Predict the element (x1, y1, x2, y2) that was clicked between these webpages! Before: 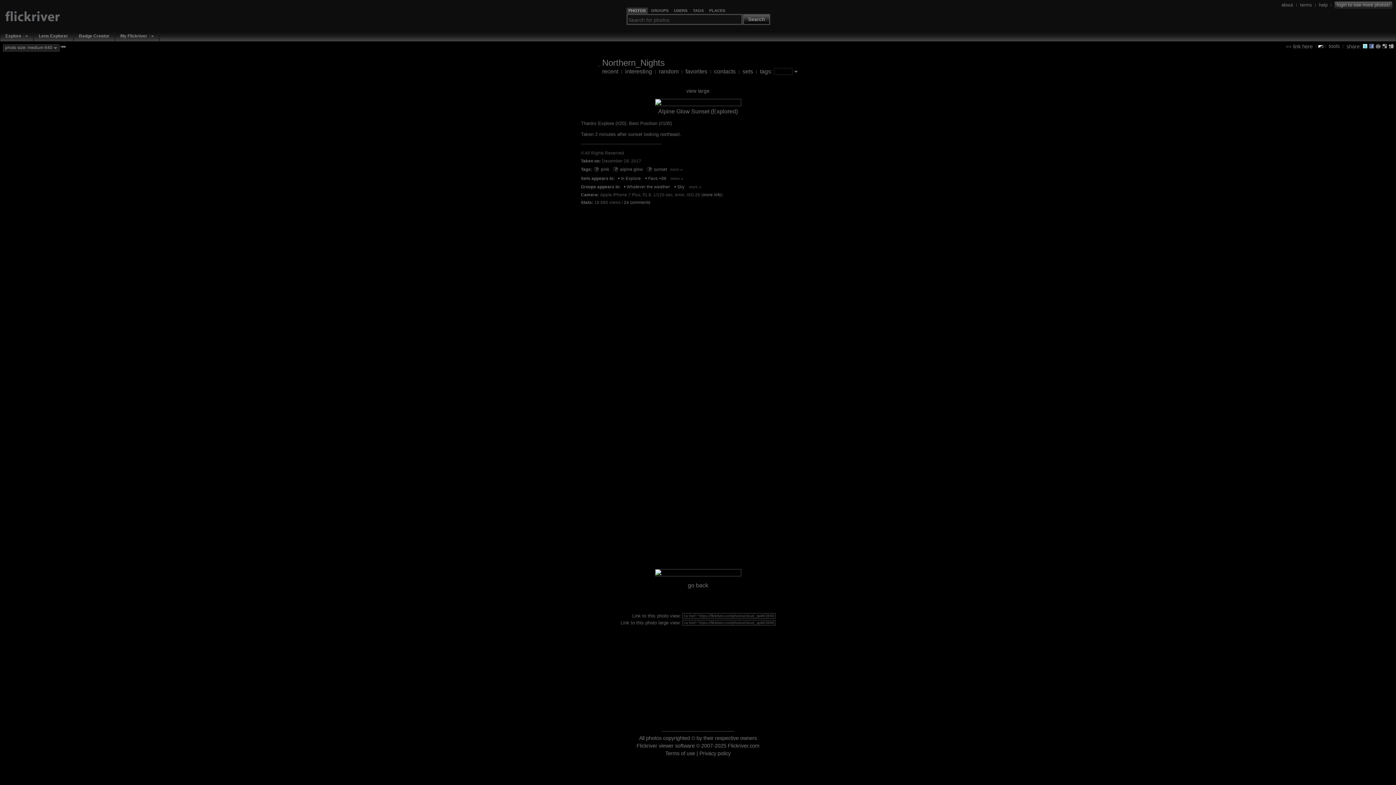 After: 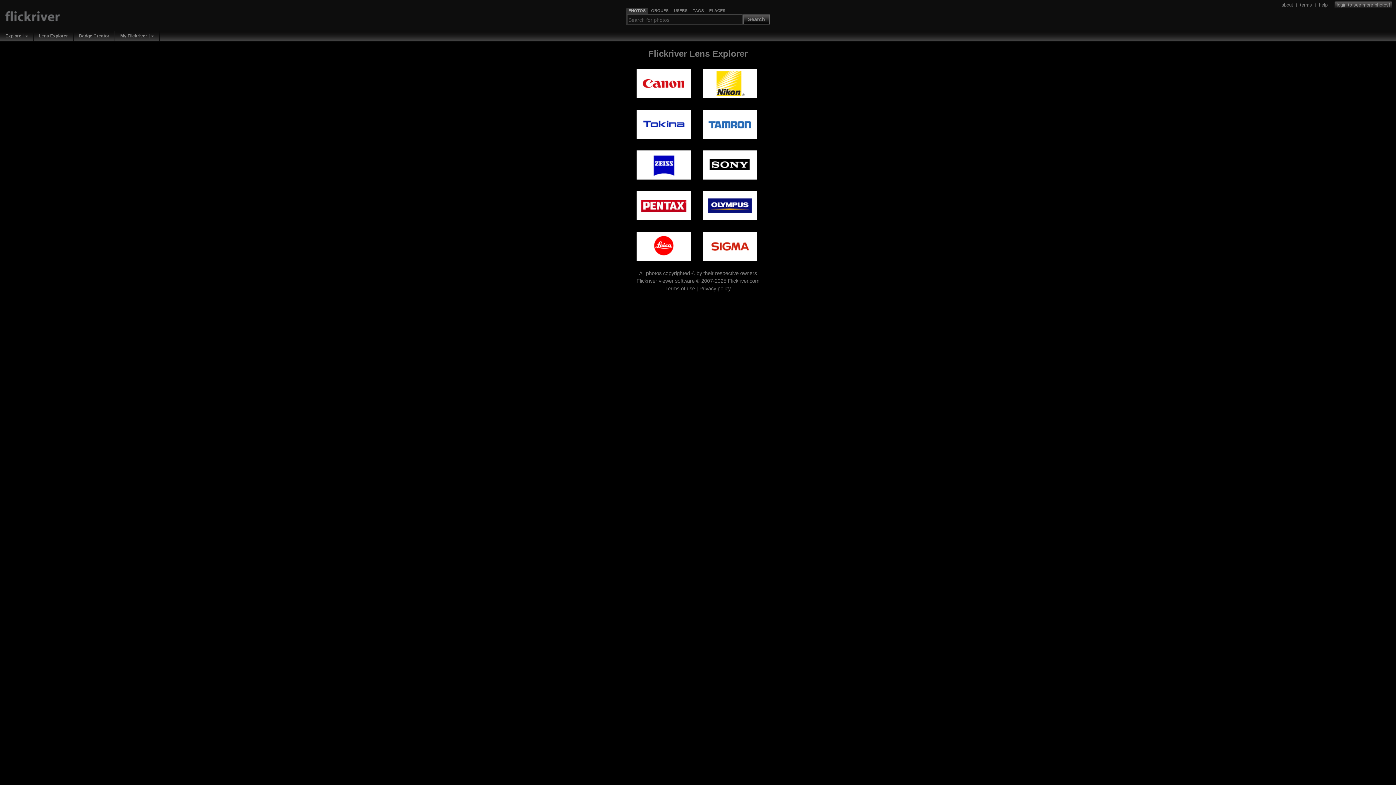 Action: bbox: (36, 32, 70, 39) label: Lens Explorer